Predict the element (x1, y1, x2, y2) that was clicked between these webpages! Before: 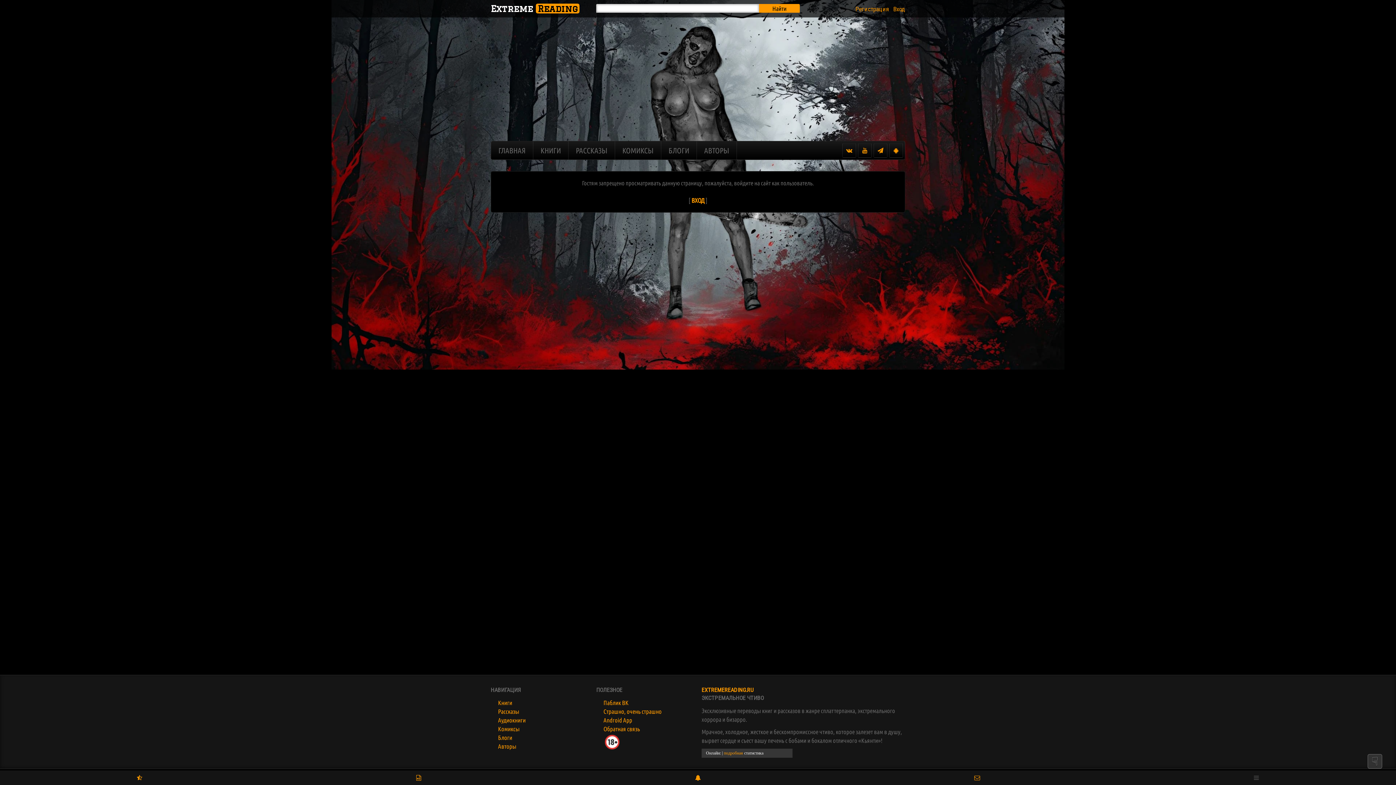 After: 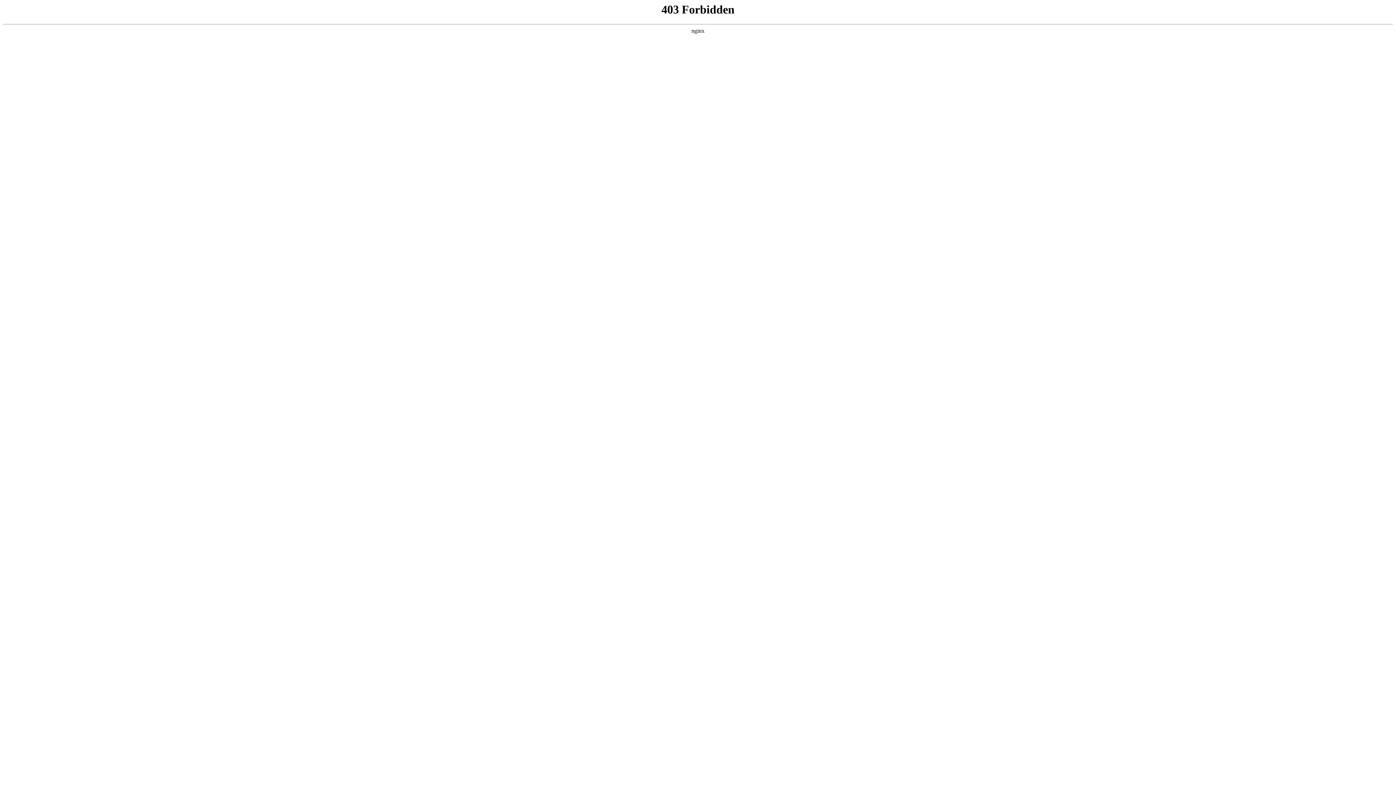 Action: bbox: (416, 774, 421, 781)